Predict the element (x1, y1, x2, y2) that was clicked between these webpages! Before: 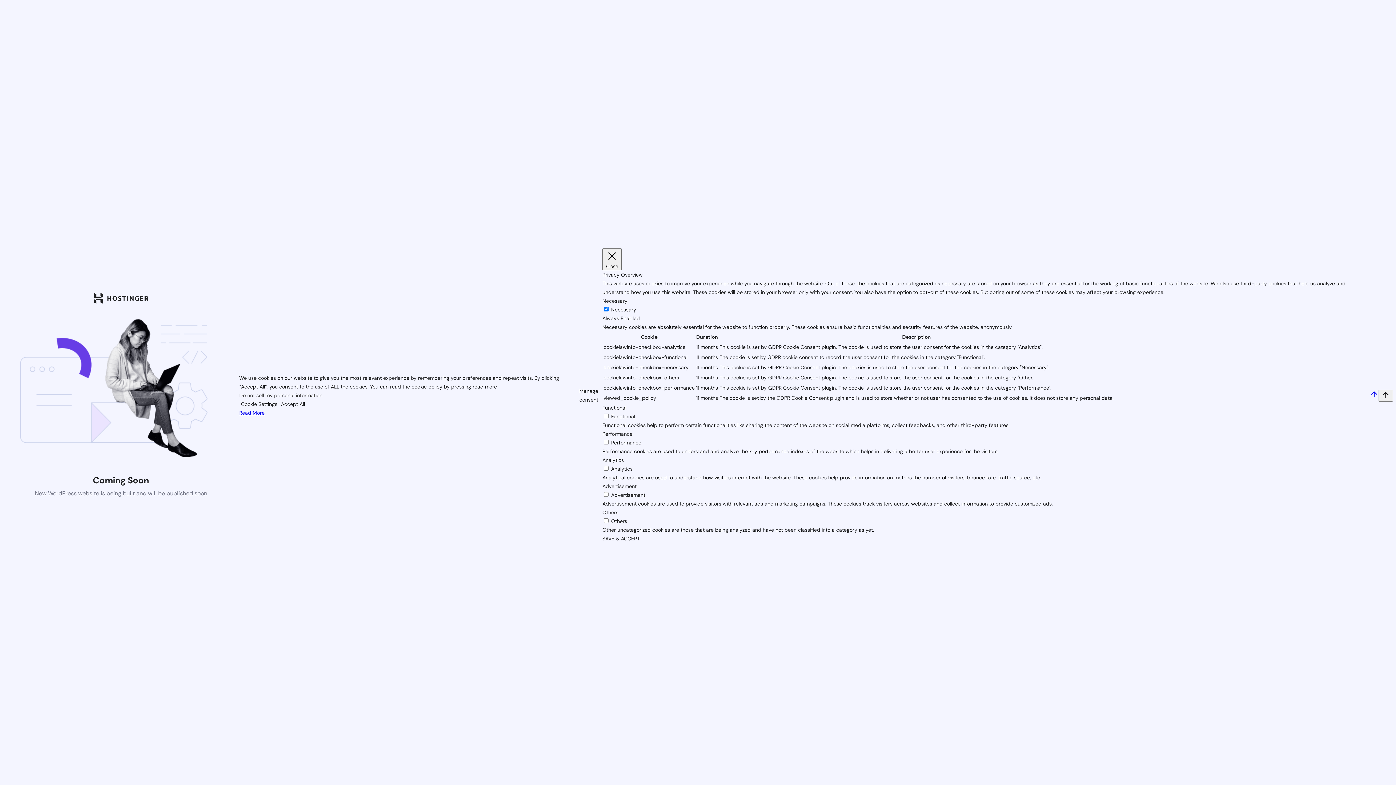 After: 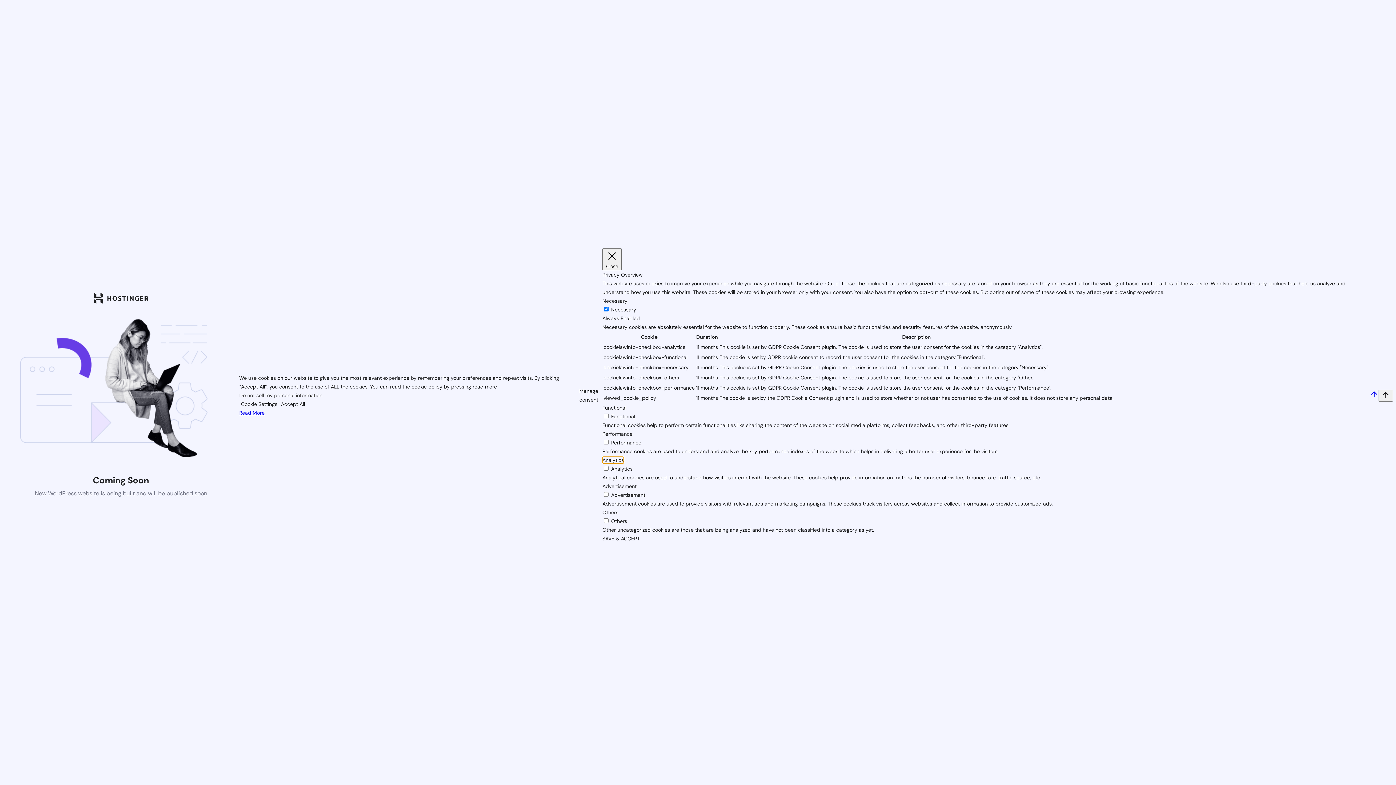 Action: bbox: (602, 456, 624, 463) label: Analytics